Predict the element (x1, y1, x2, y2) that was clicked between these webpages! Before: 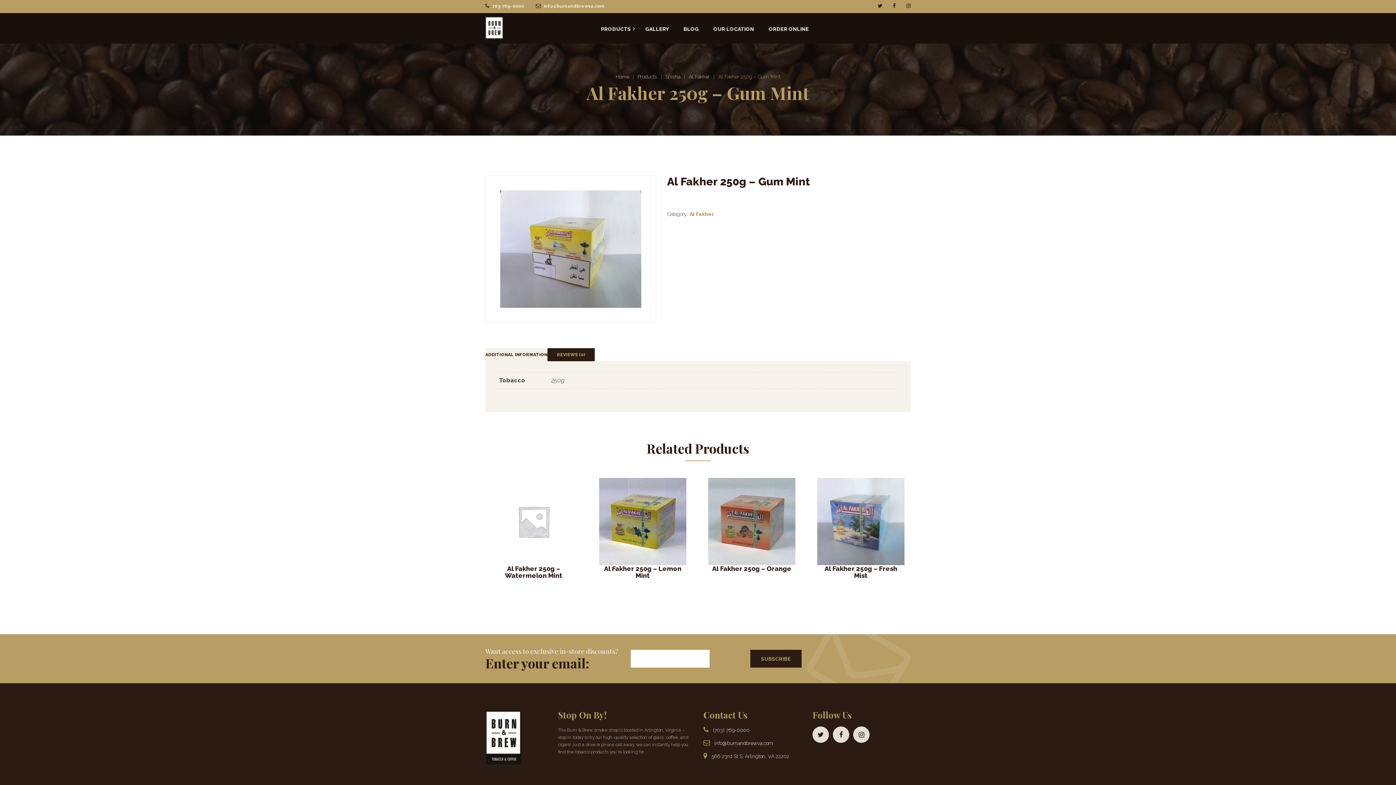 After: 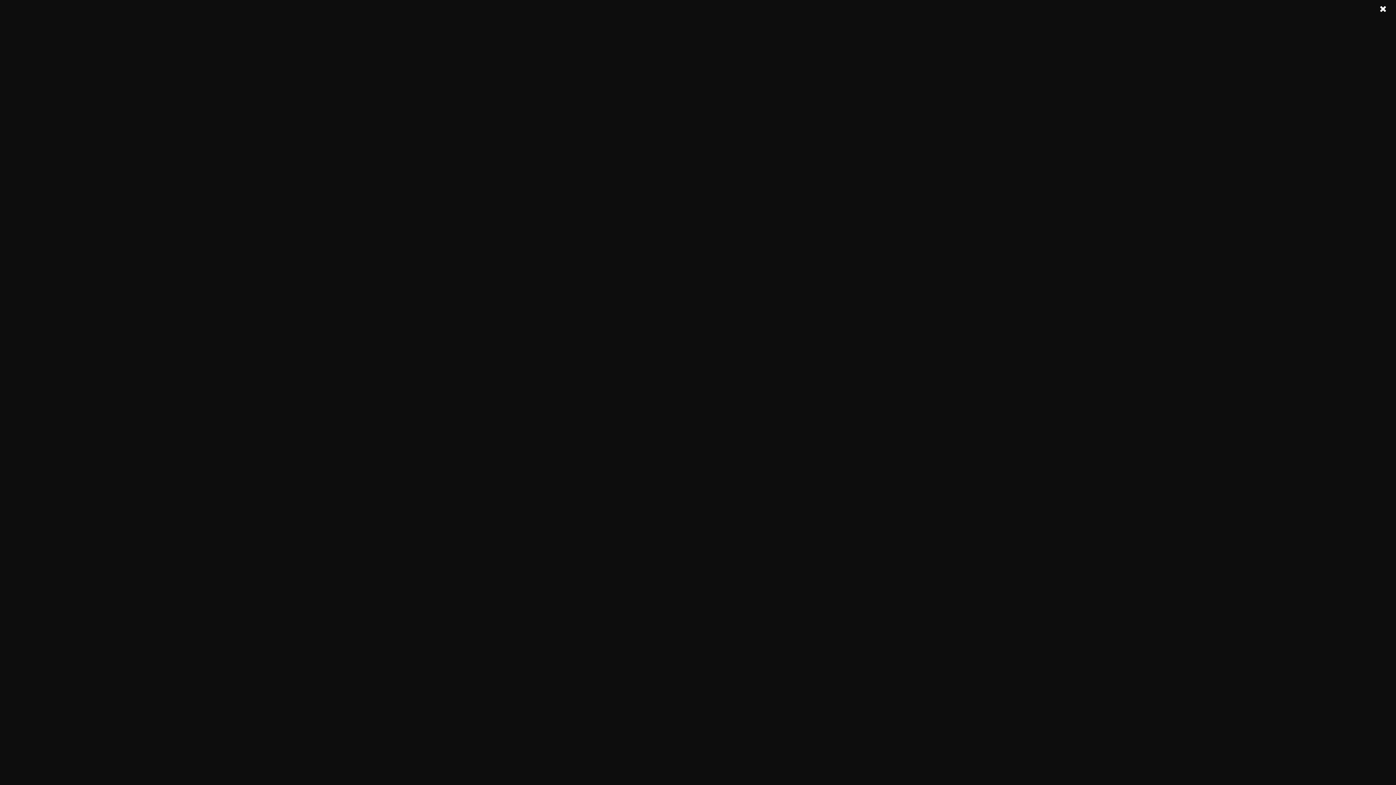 Action: bbox: (500, 190, 641, 308)